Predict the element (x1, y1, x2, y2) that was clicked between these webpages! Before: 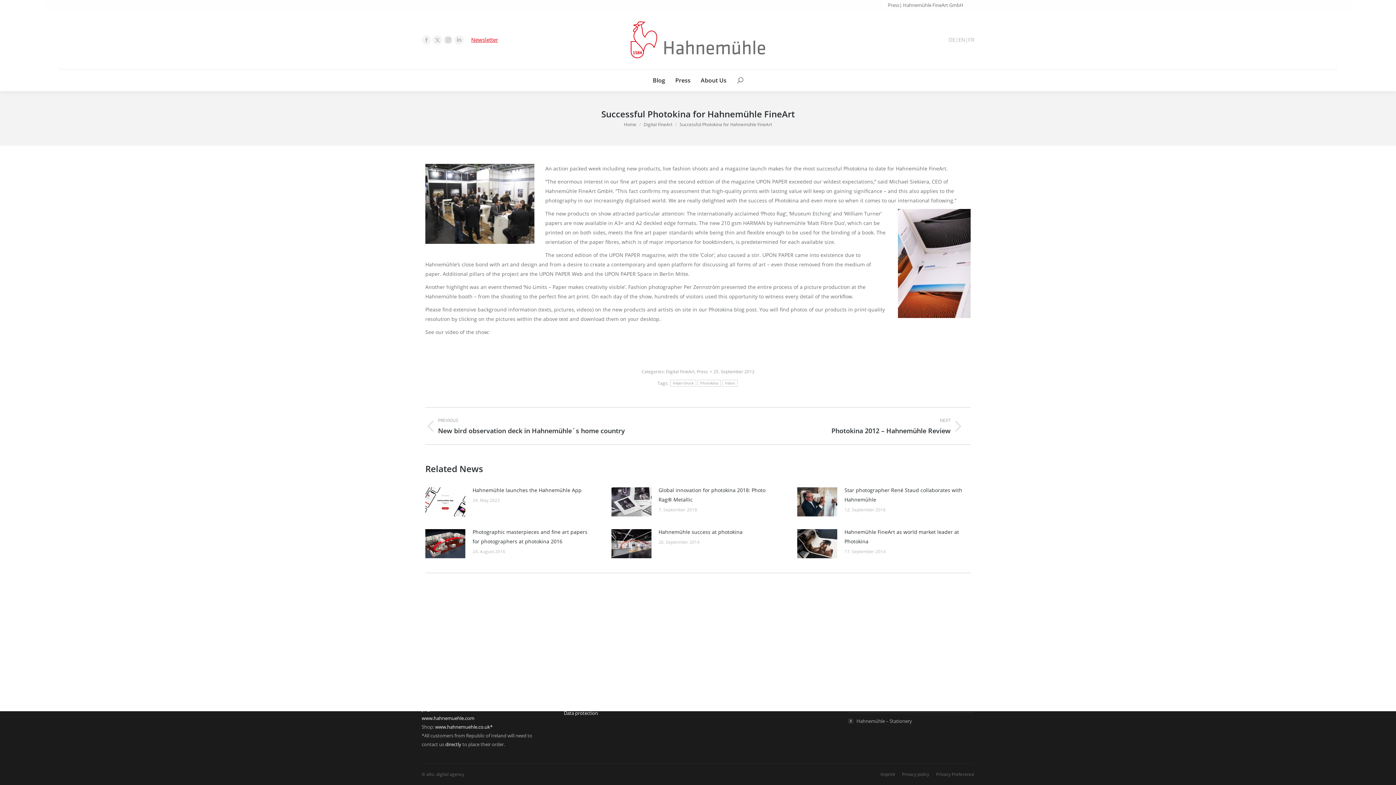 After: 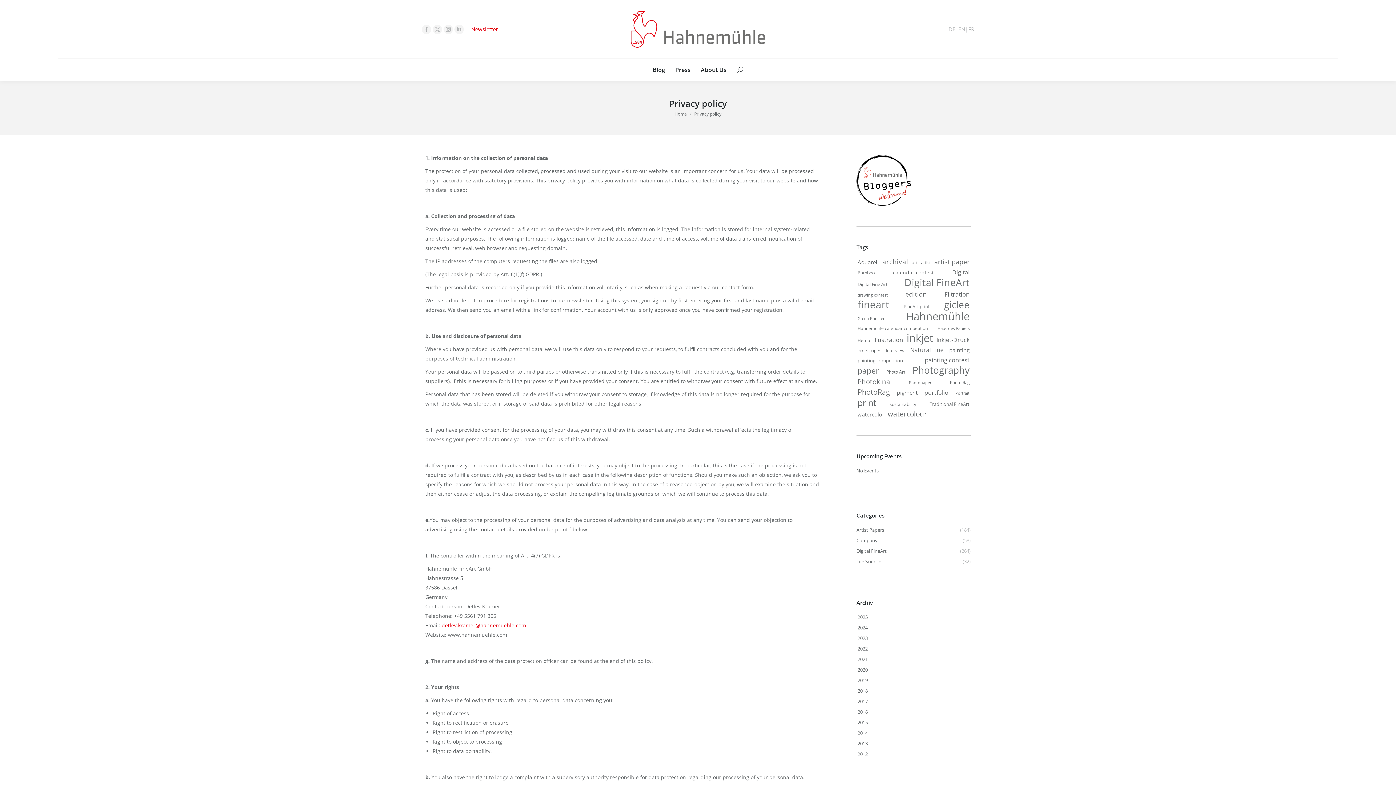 Action: label: Data protection bbox: (564, 710, 598, 716)